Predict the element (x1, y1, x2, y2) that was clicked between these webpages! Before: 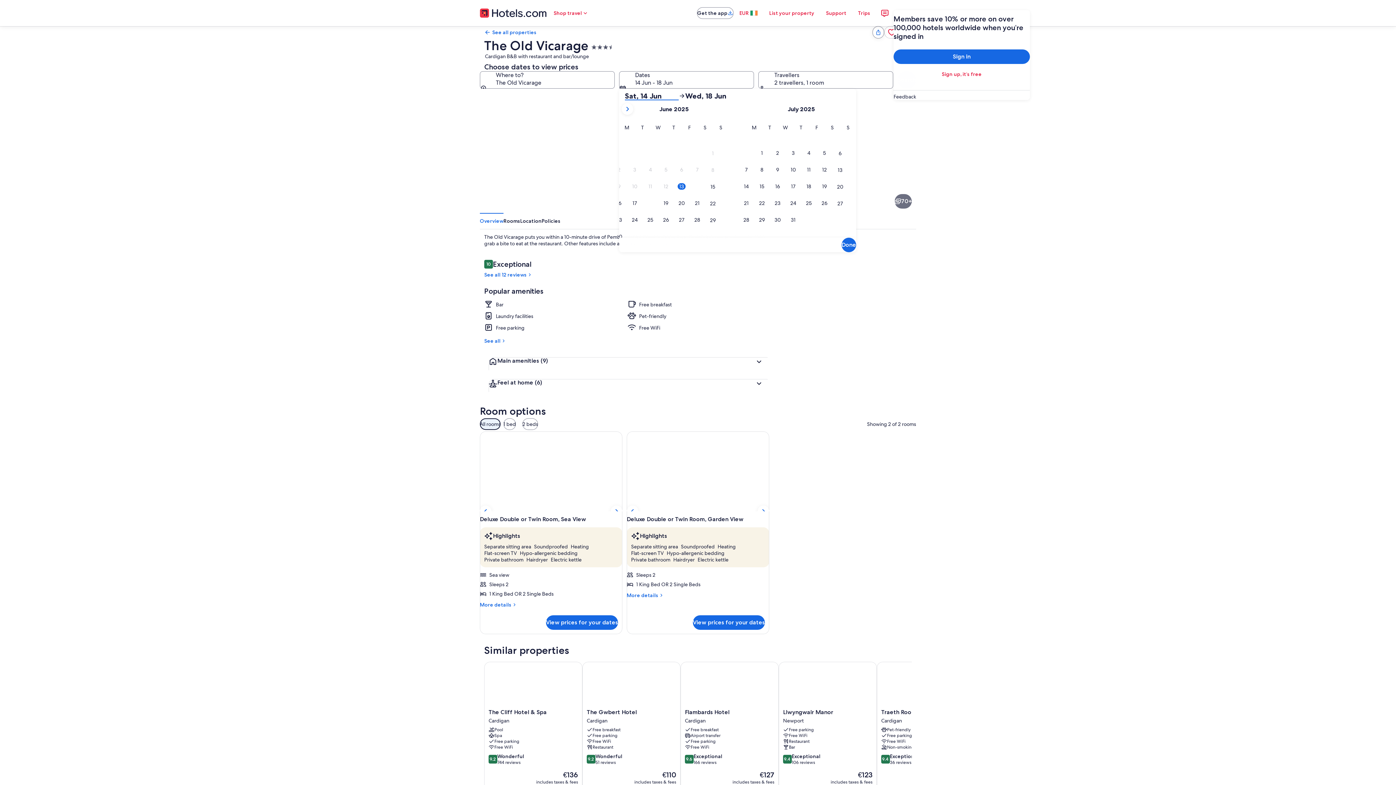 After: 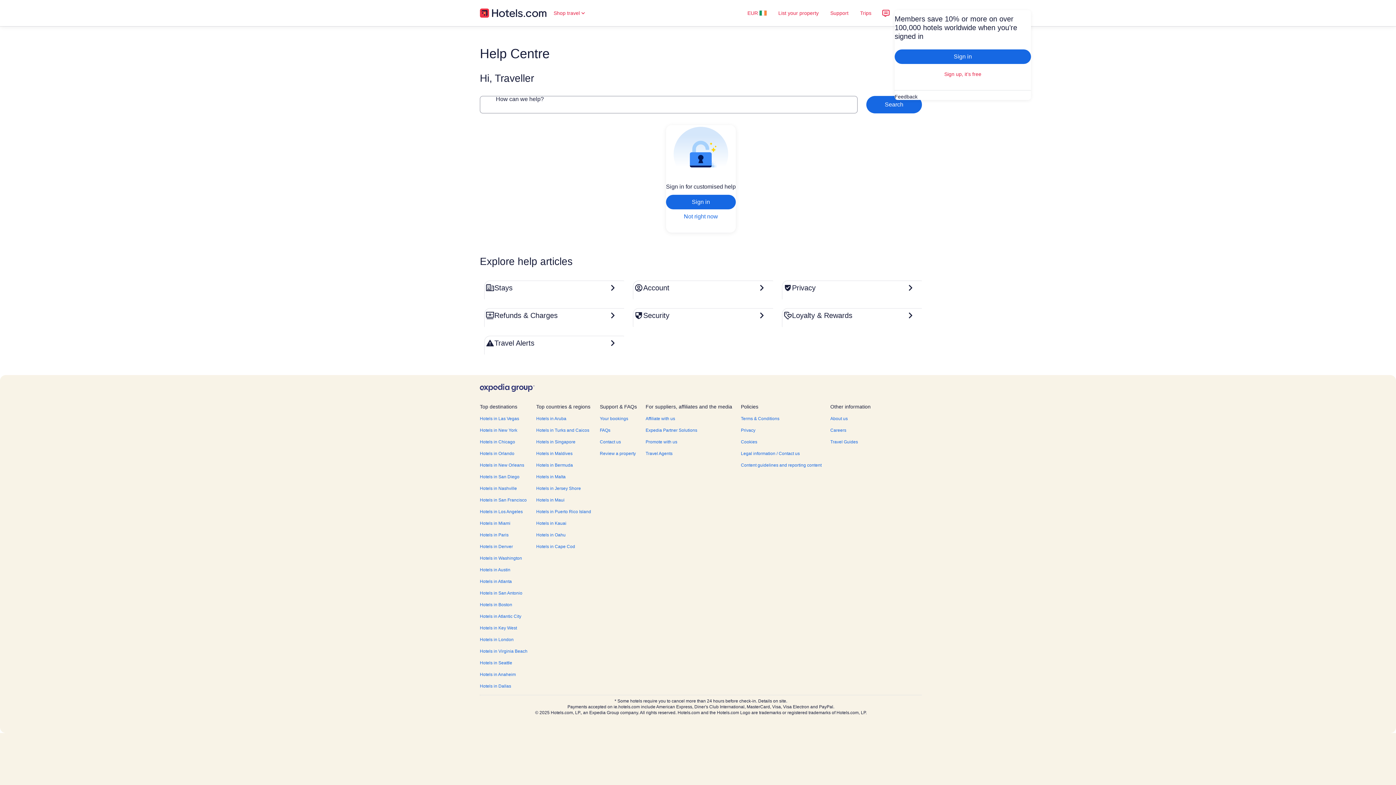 Action: label: Support bbox: (820, 5, 852, 20)